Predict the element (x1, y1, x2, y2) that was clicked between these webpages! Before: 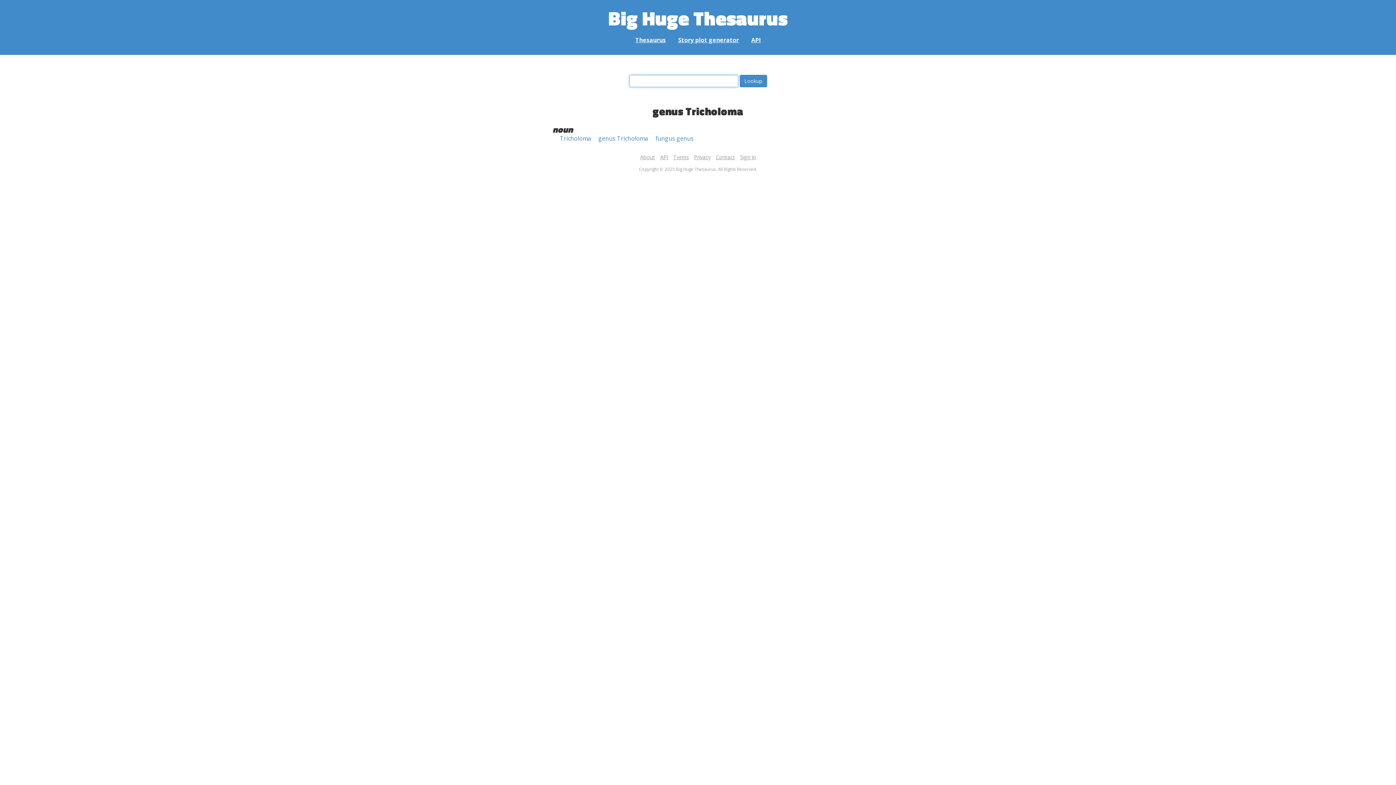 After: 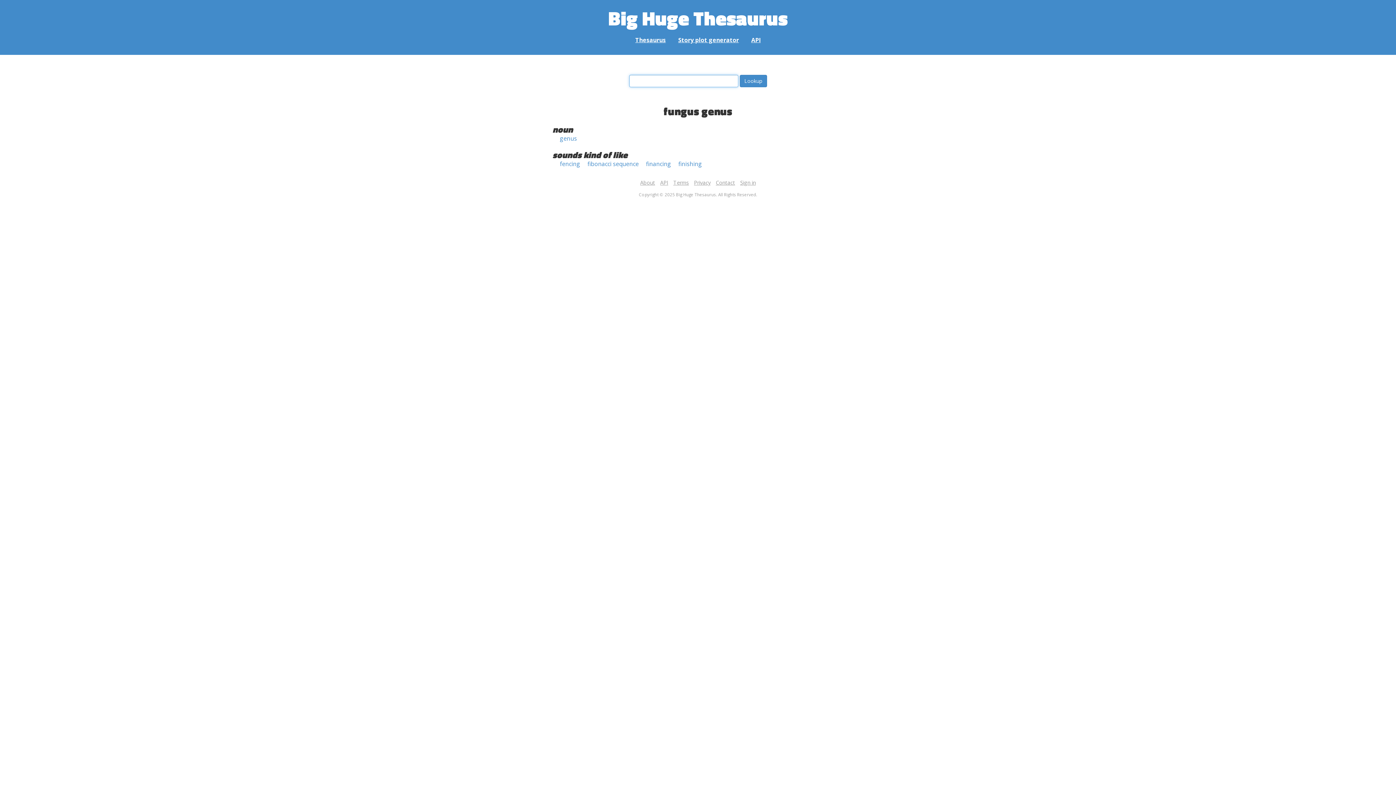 Action: bbox: (655, 134, 693, 142) label: fungus genus